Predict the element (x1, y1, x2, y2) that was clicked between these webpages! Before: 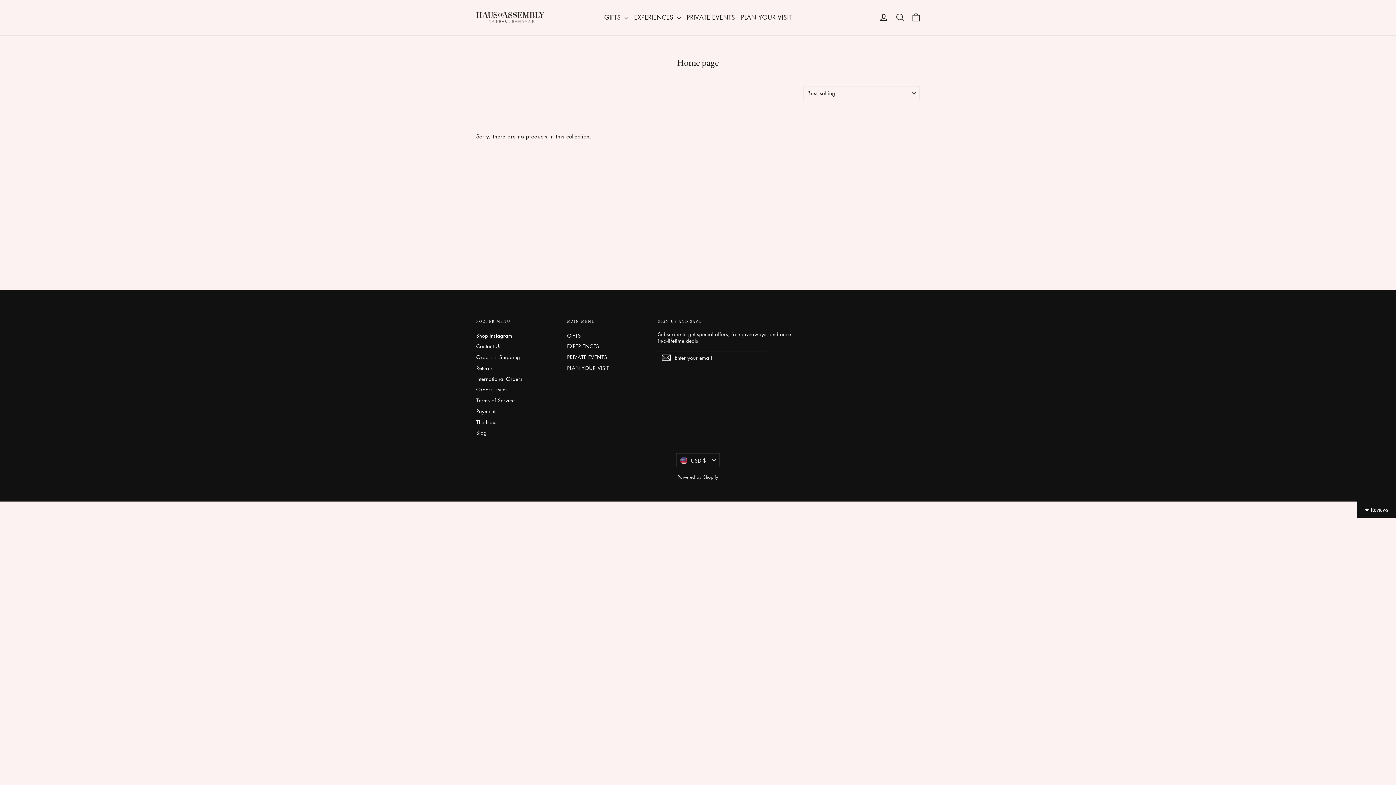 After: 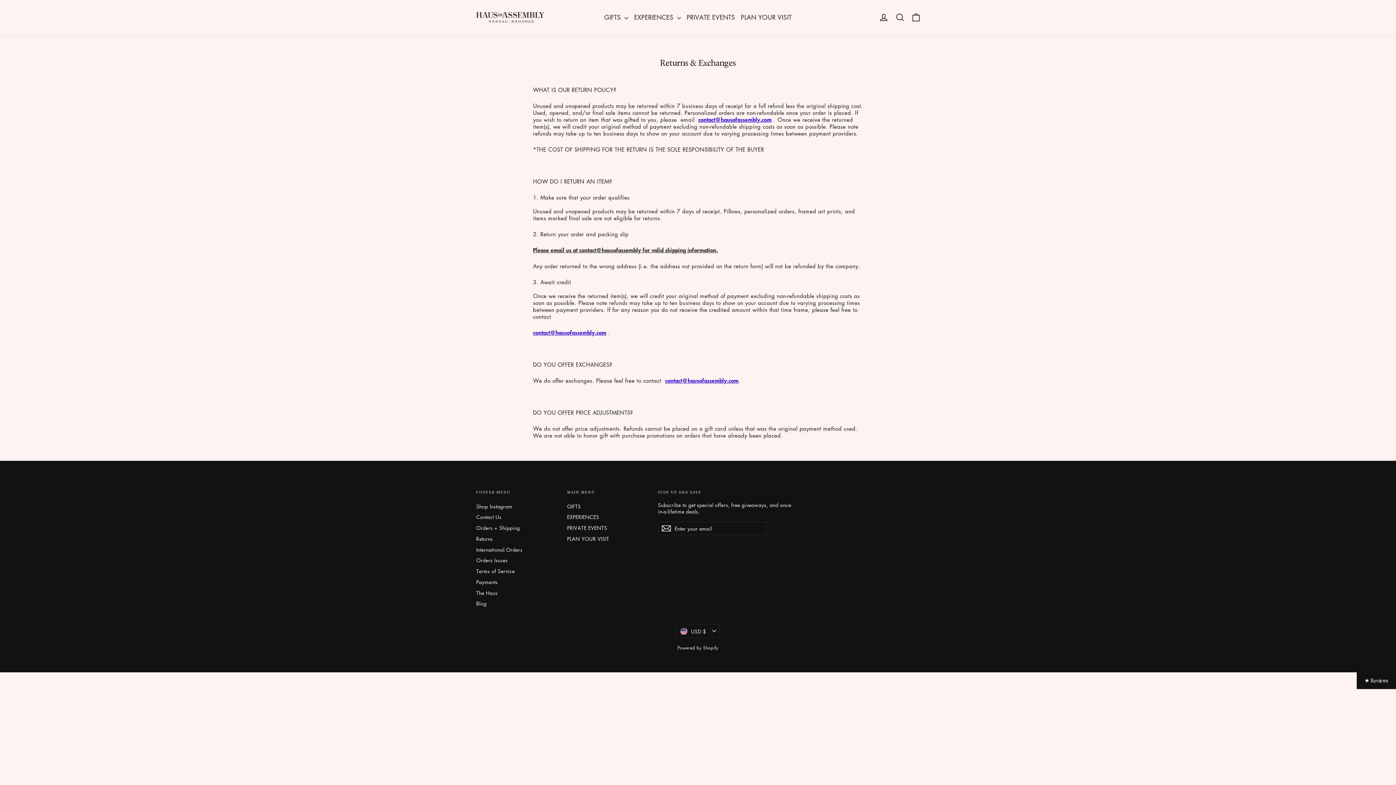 Action: label: Returns bbox: (476, 363, 556, 372)